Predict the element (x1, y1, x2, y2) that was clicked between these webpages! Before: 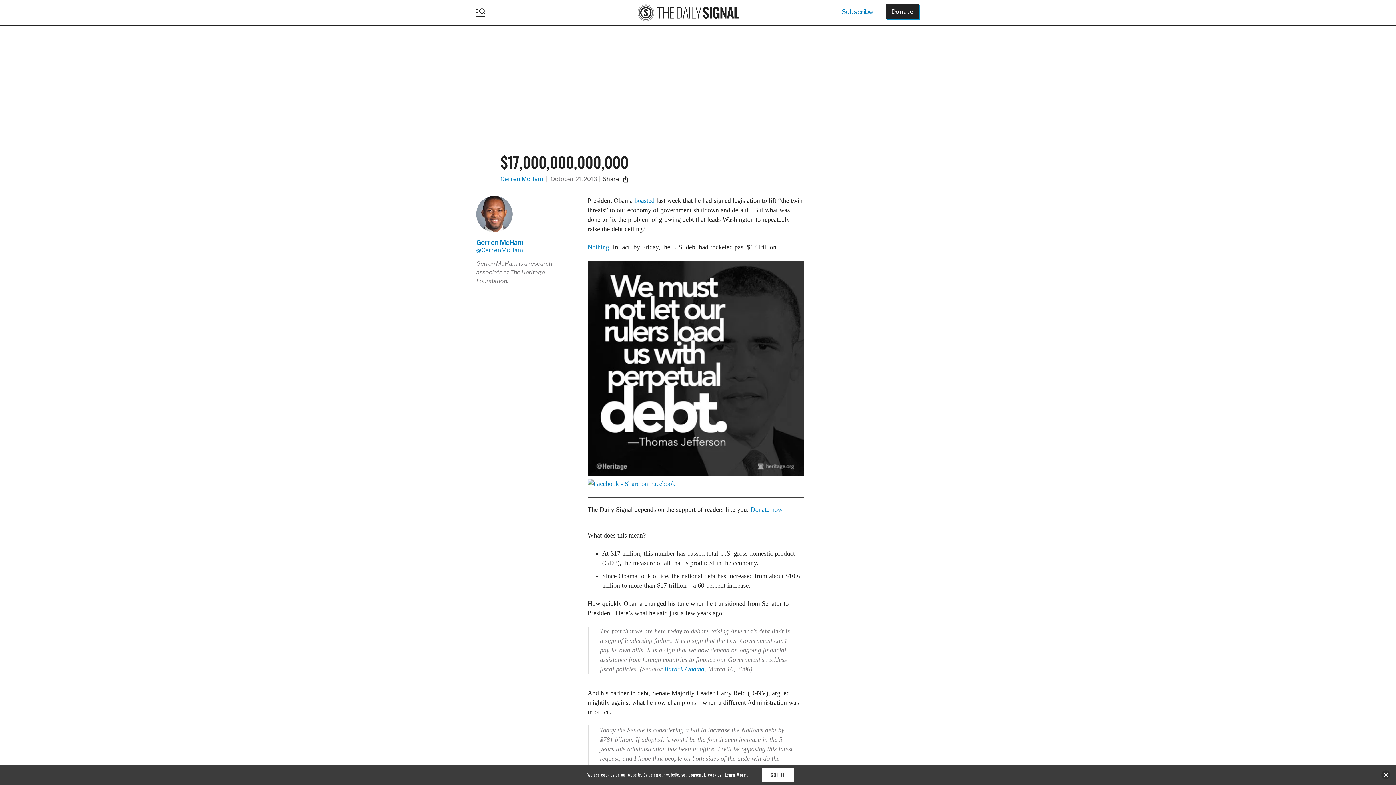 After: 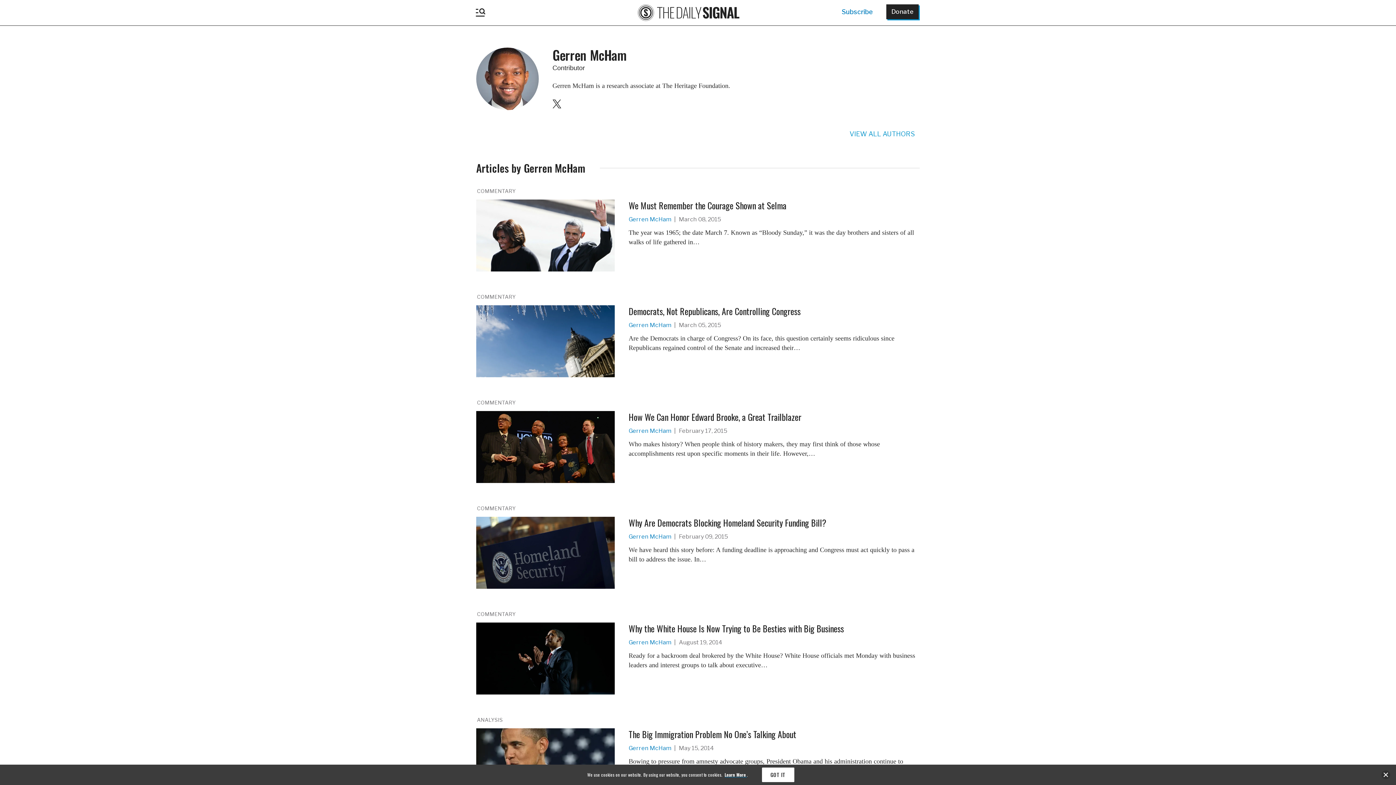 Action: bbox: (476, 196, 573, 233)